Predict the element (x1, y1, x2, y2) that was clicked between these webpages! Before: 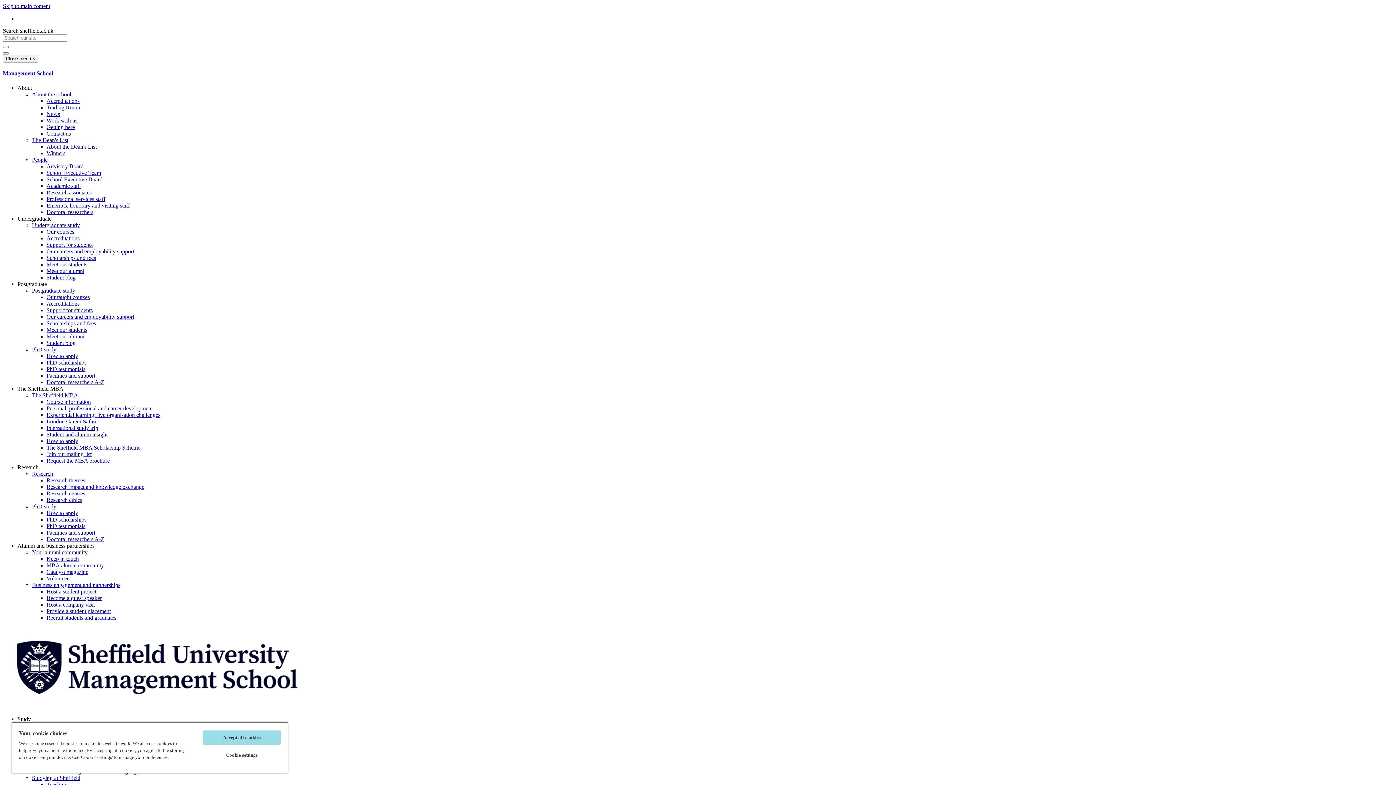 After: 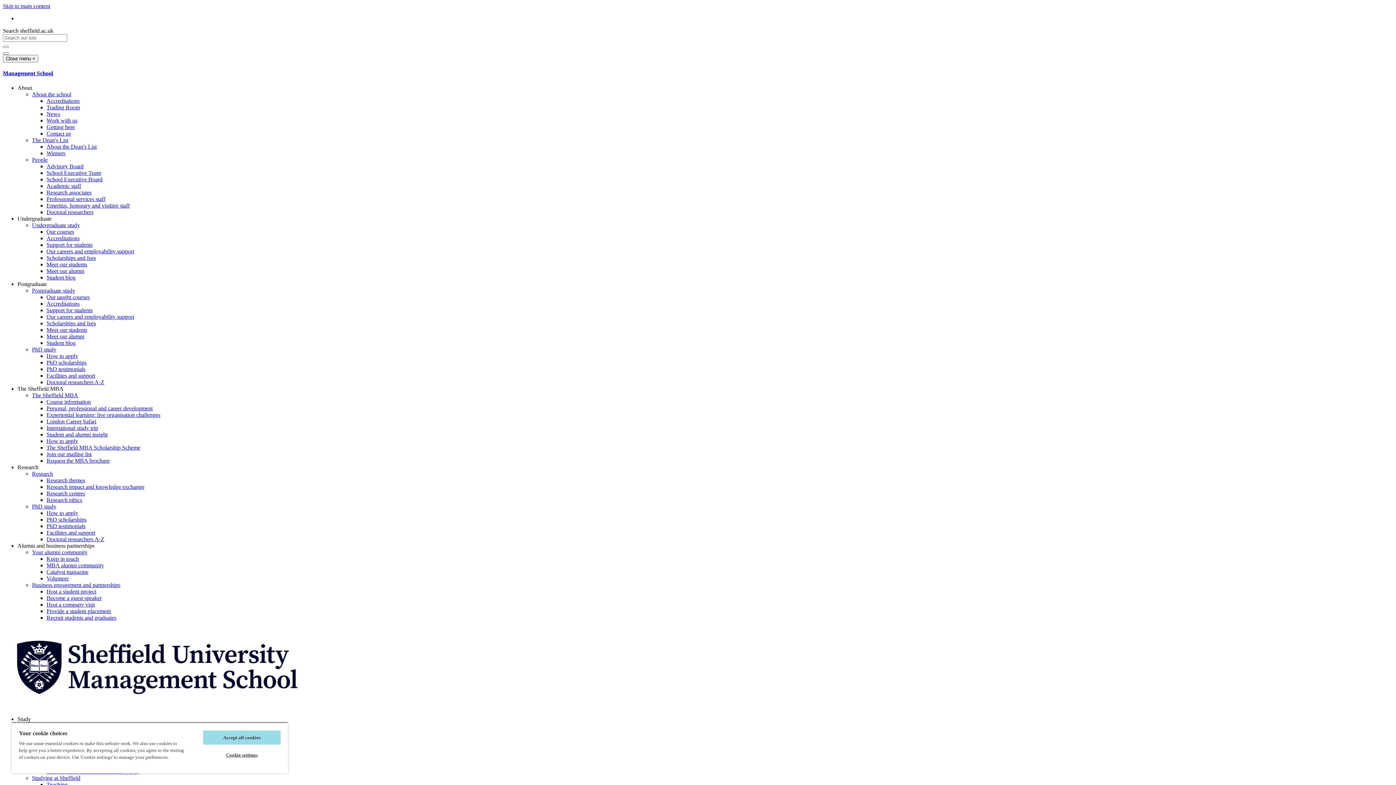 Action: bbox: (46, 588, 96, 594) label: Host a student project